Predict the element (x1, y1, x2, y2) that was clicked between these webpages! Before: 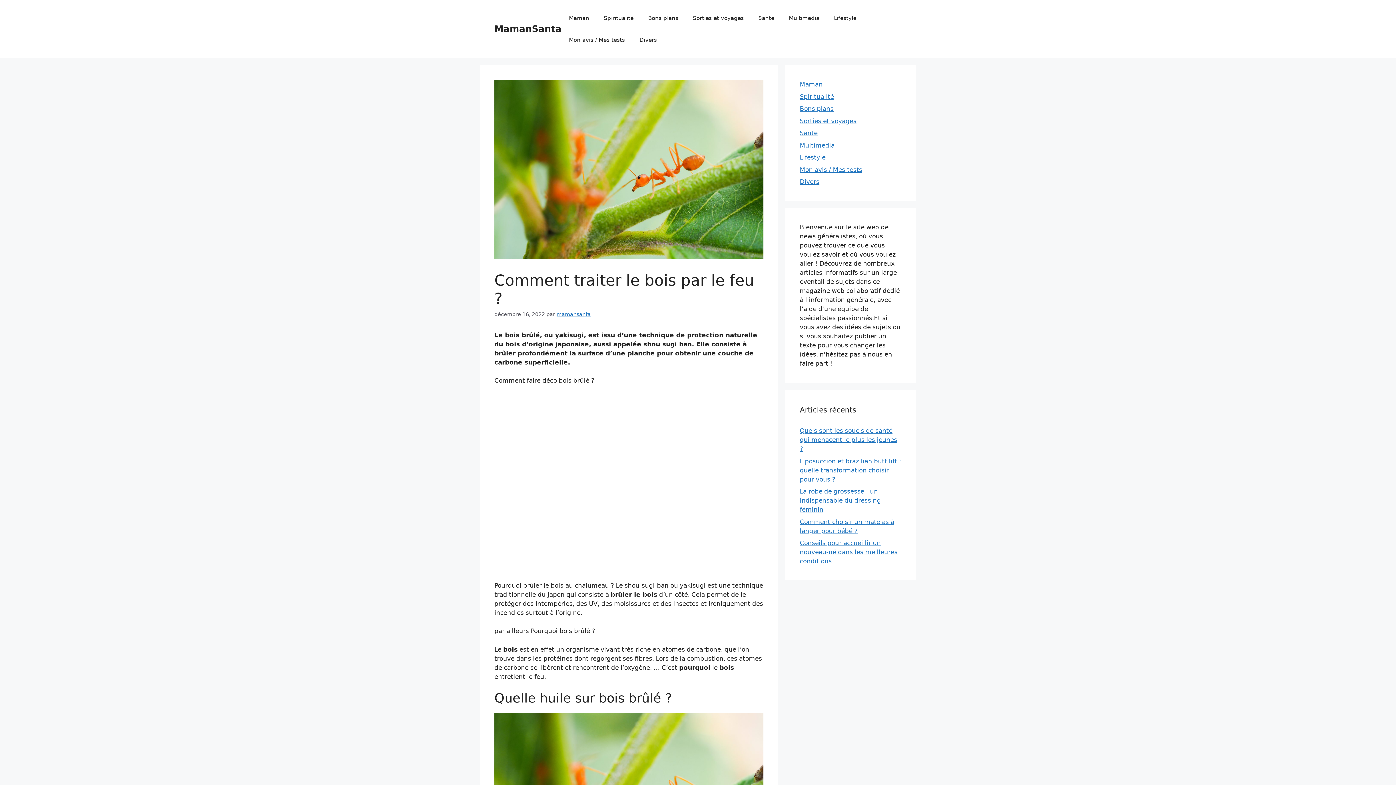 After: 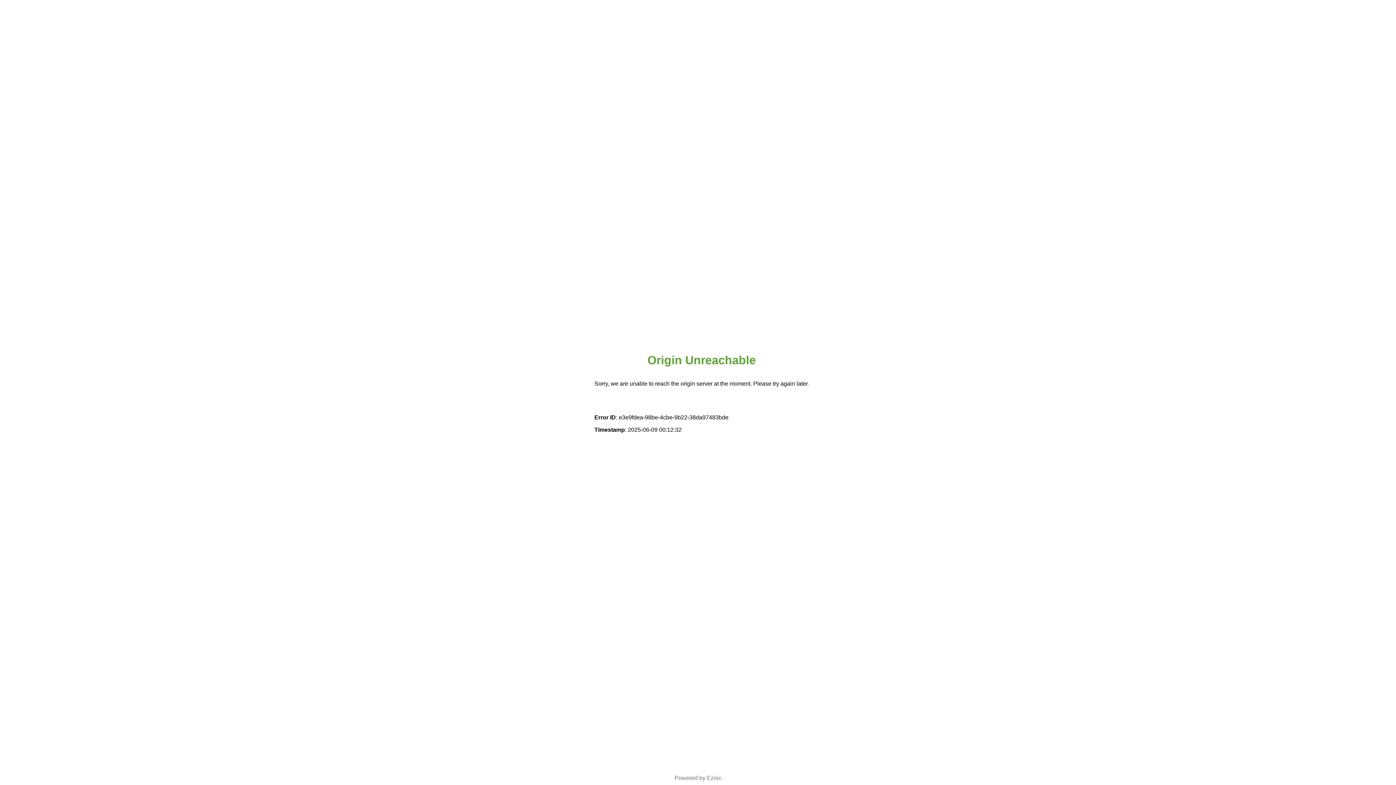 Action: label: Conseils pour accueillir un nouveau-né dans les meilleures conditions bbox: (800, 539, 897, 565)